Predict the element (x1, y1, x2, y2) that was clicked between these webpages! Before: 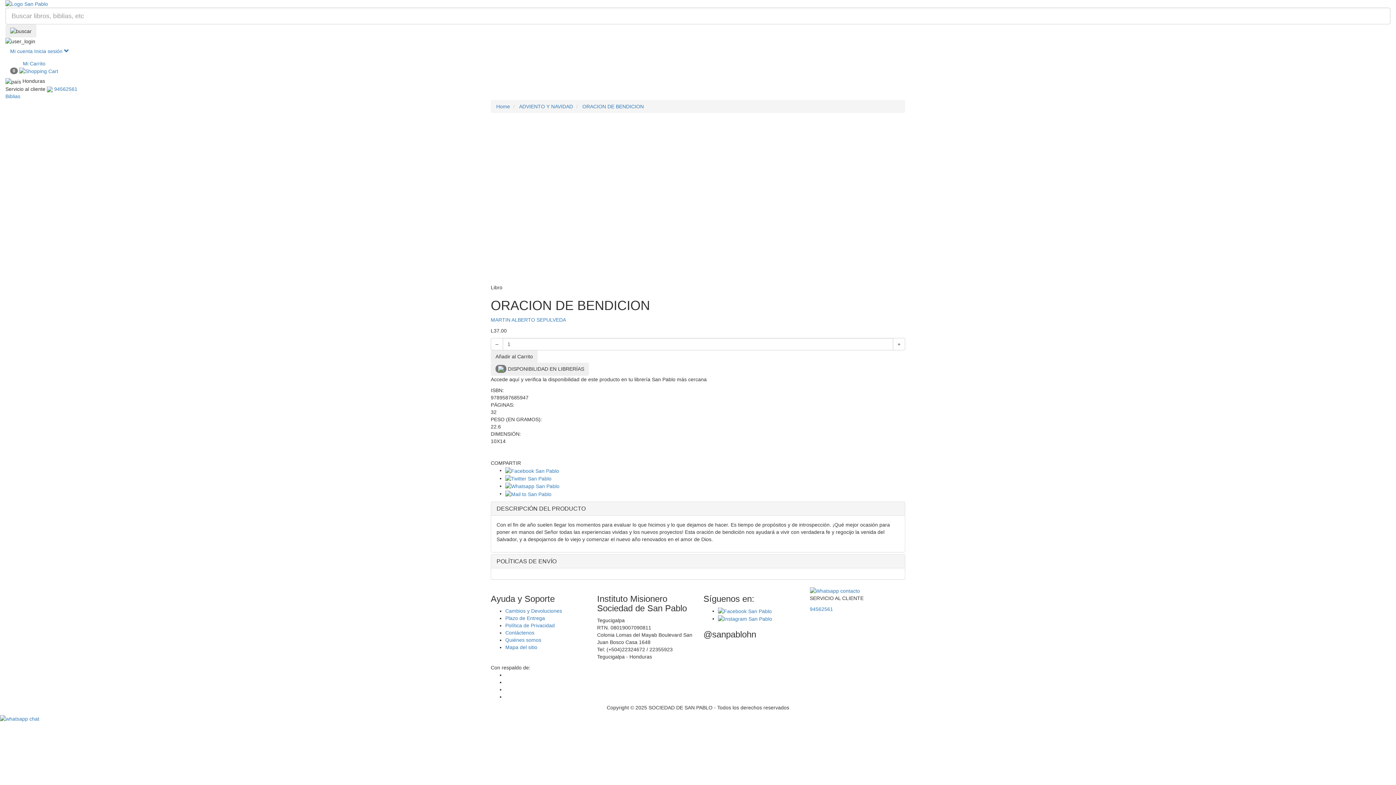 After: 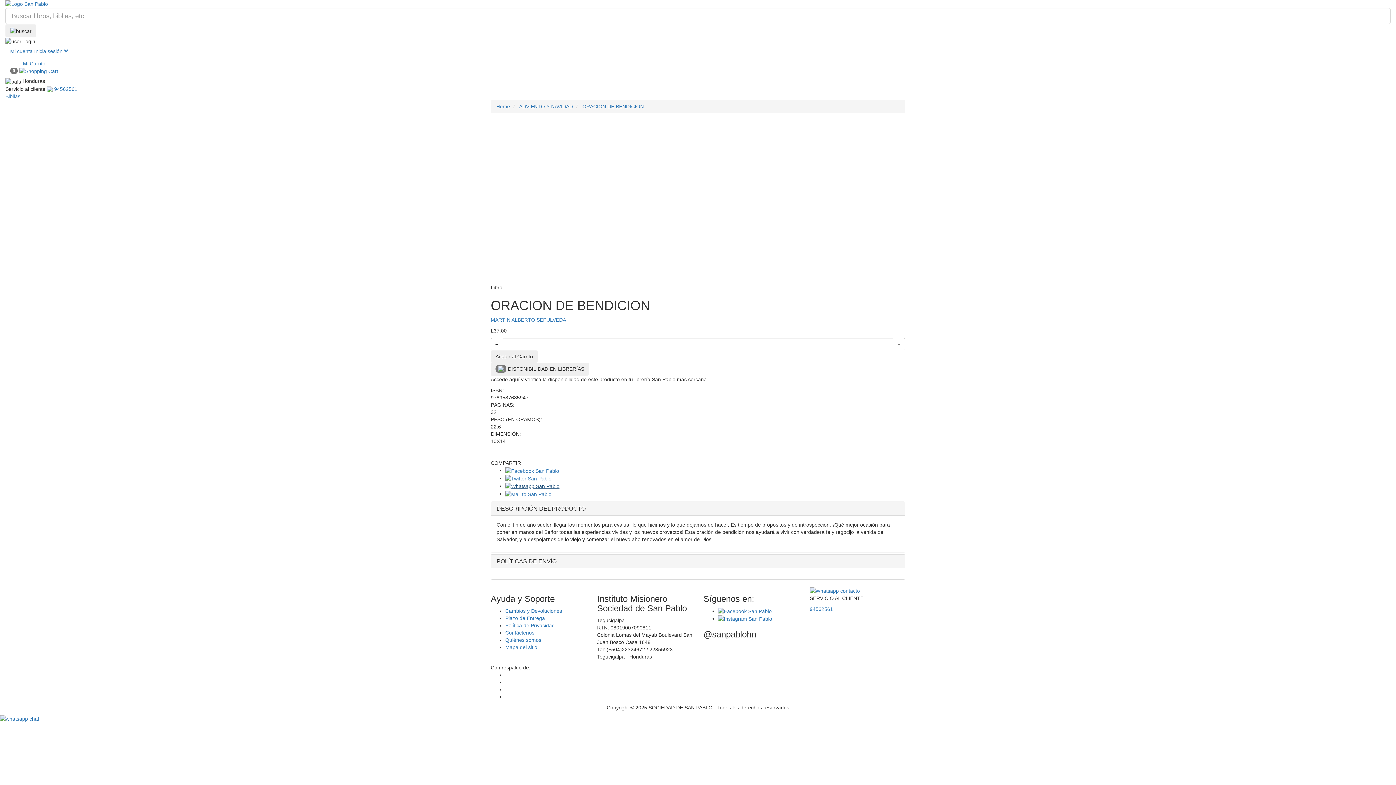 Action: bbox: (505, 483, 559, 489)